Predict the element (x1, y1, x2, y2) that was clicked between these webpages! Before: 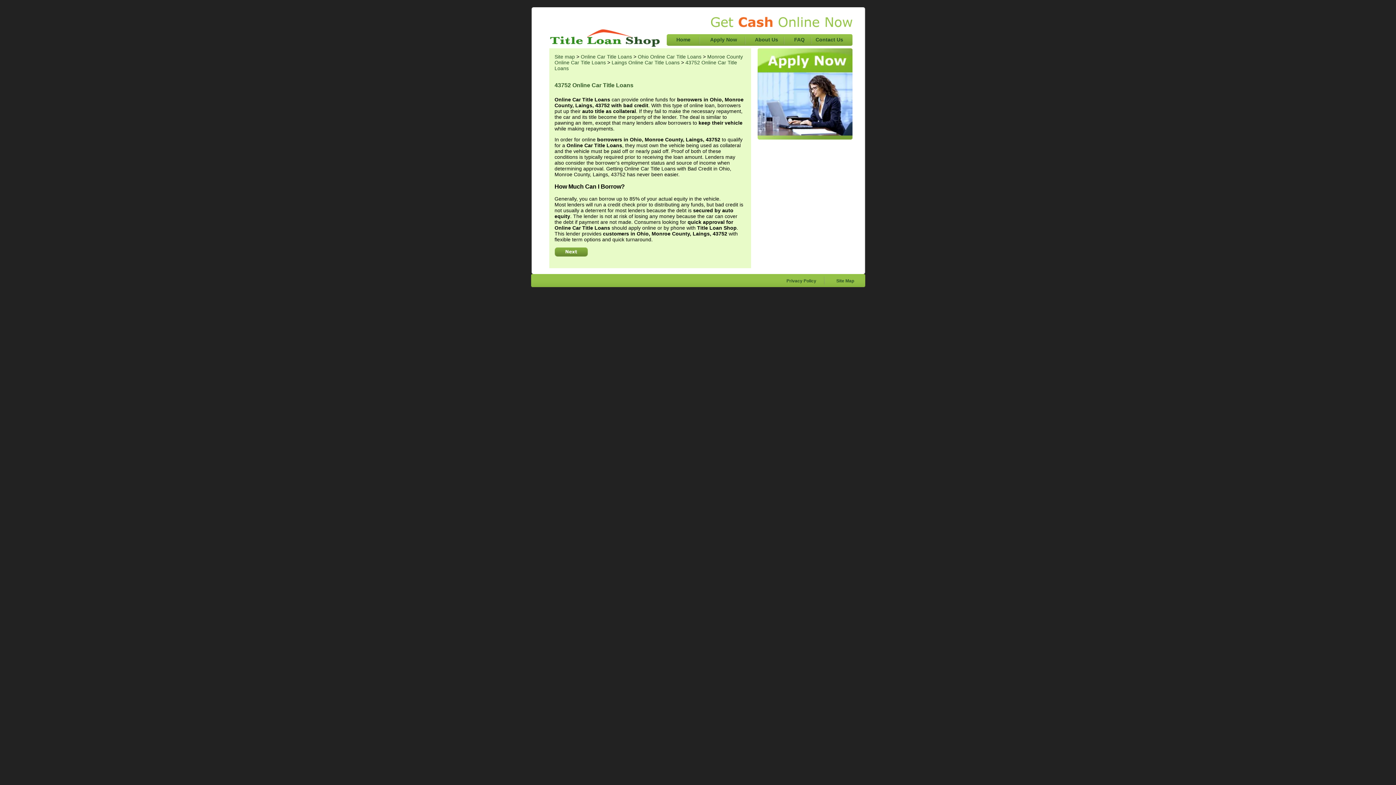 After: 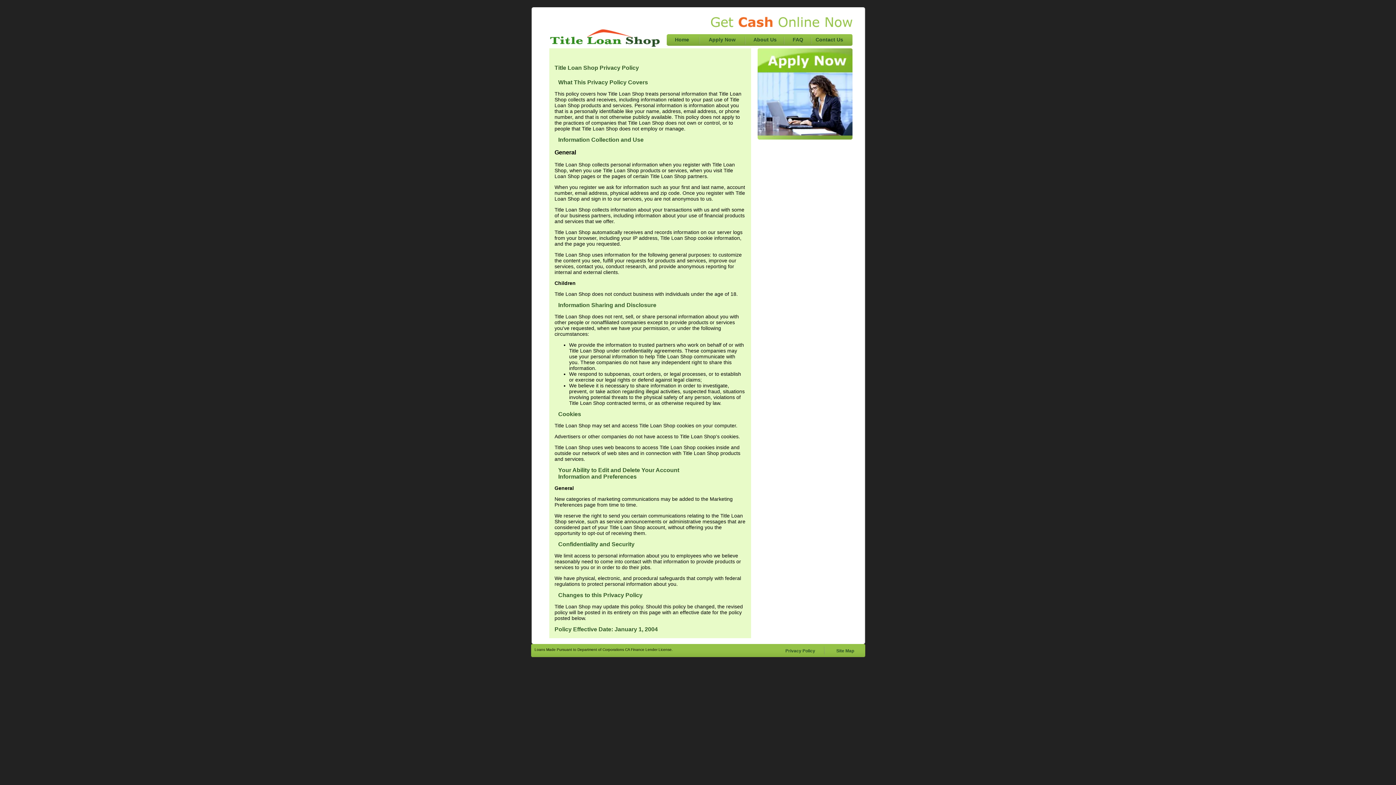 Action: bbox: (783, 275, 820, 287) label: Privacy Policy